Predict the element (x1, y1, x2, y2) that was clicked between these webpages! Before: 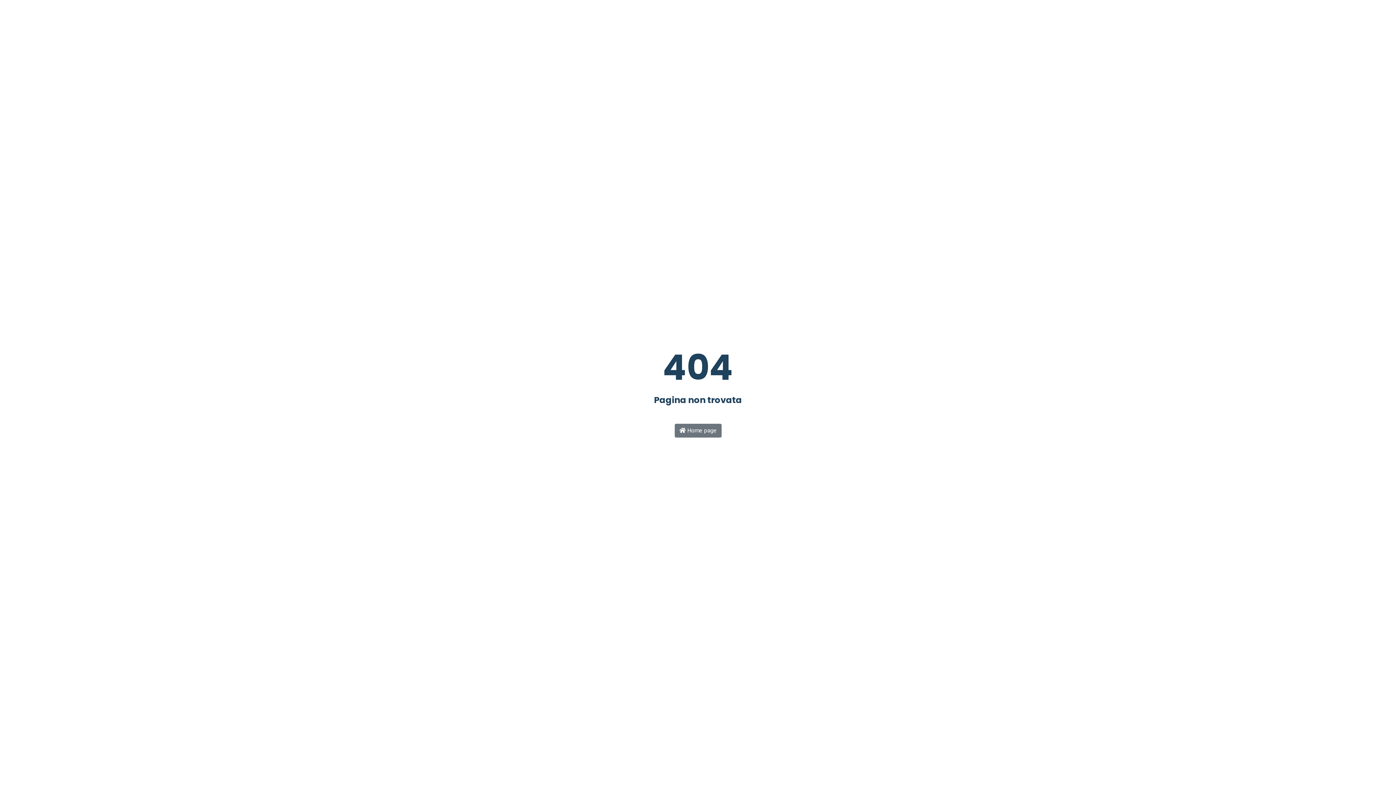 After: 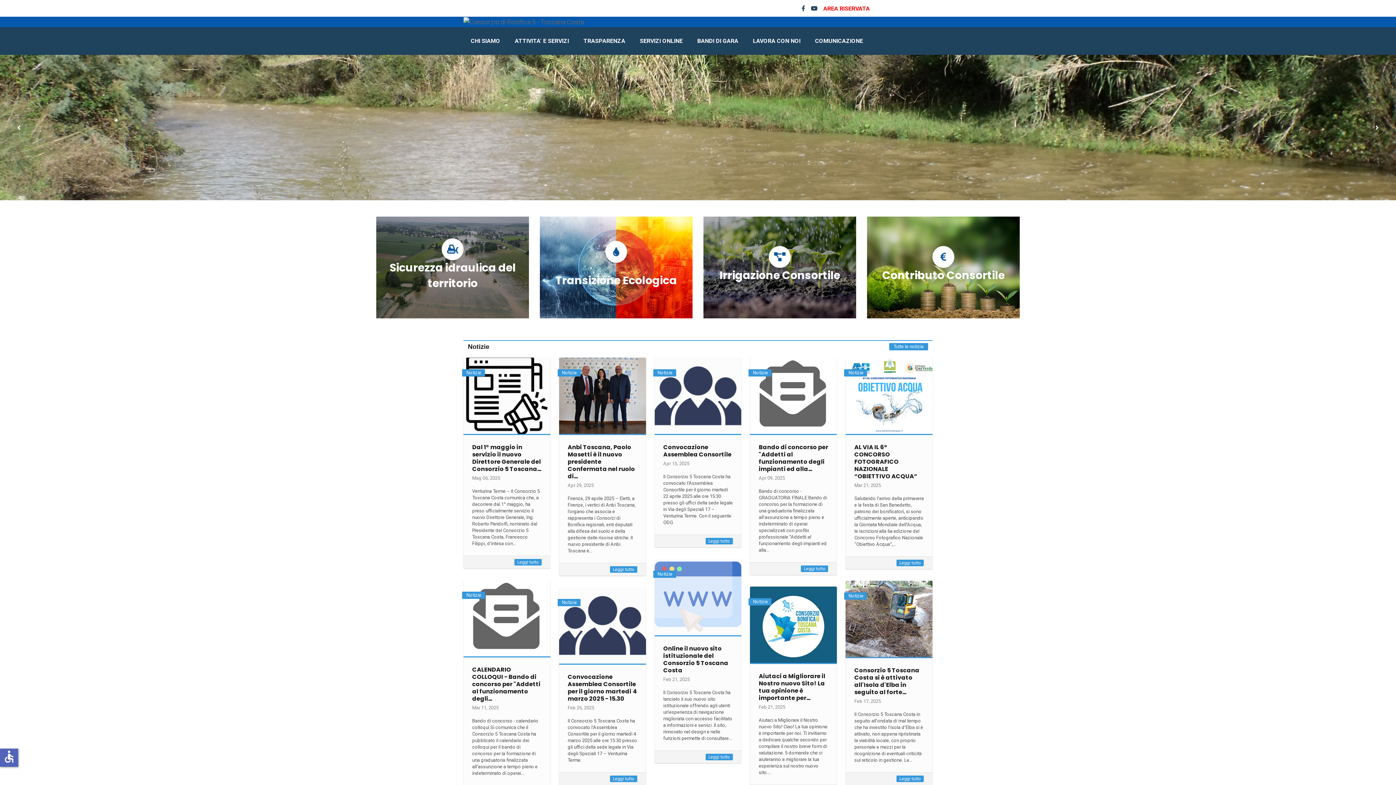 Action: label:  Home page bbox: (674, 424, 721, 437)